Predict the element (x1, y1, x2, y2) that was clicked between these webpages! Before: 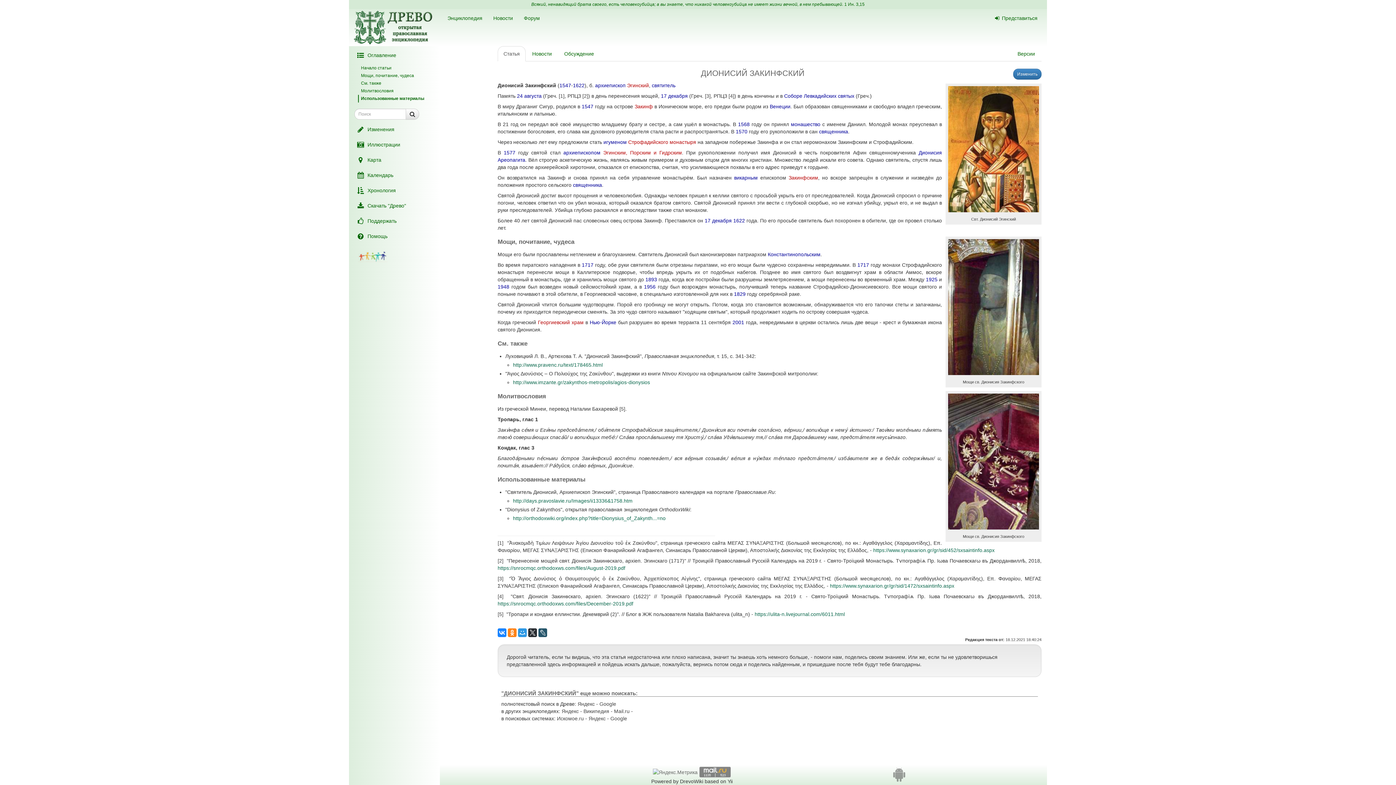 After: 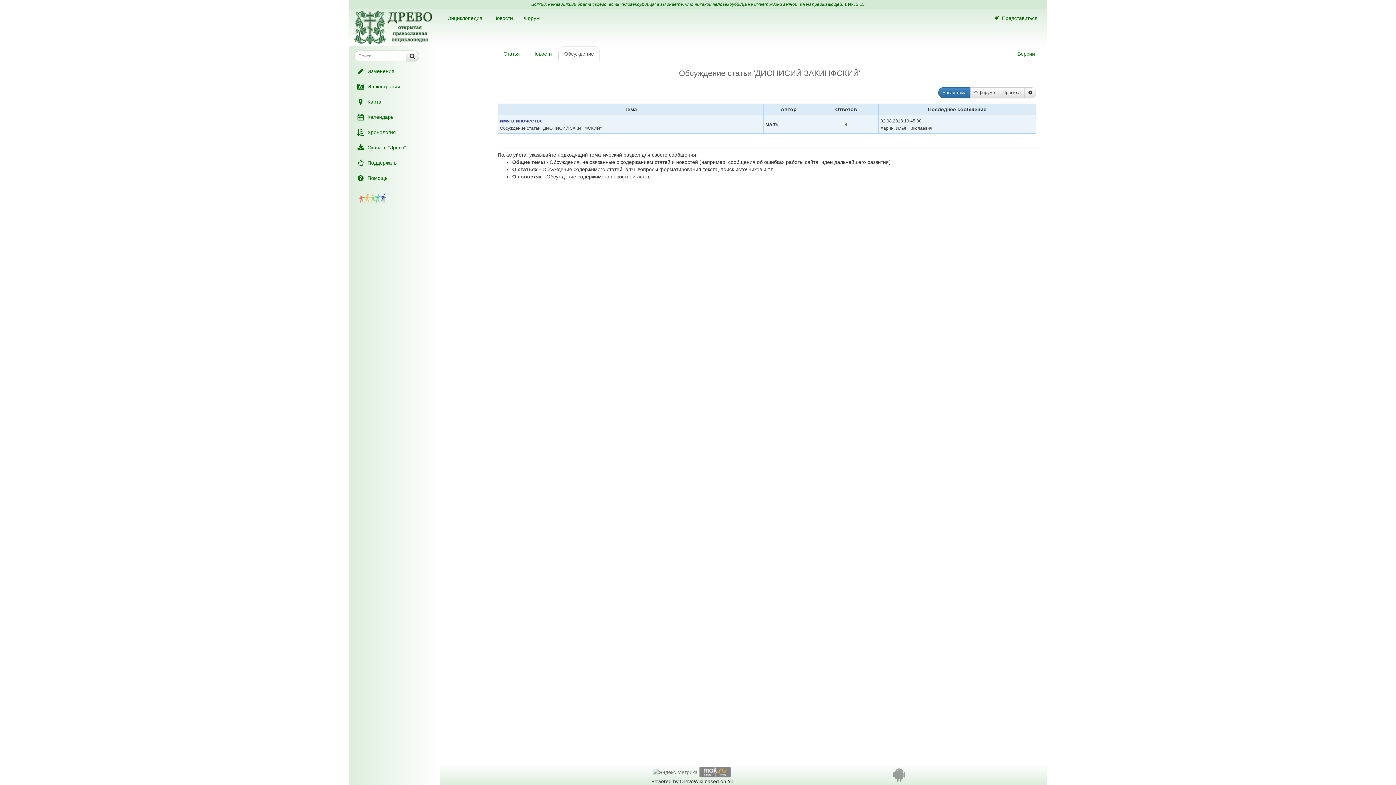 Action: label: Обсуждение bbox: (558, 46, 599, 61)